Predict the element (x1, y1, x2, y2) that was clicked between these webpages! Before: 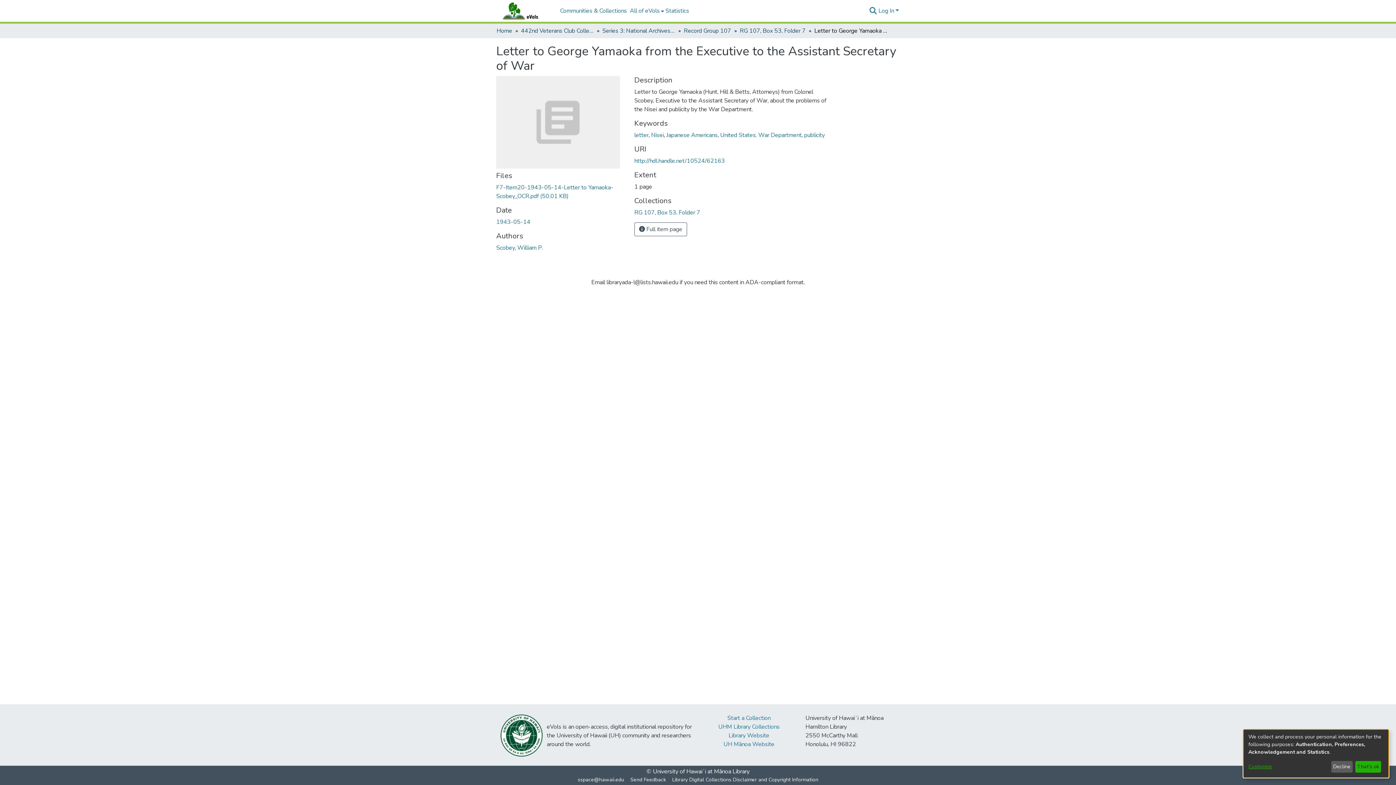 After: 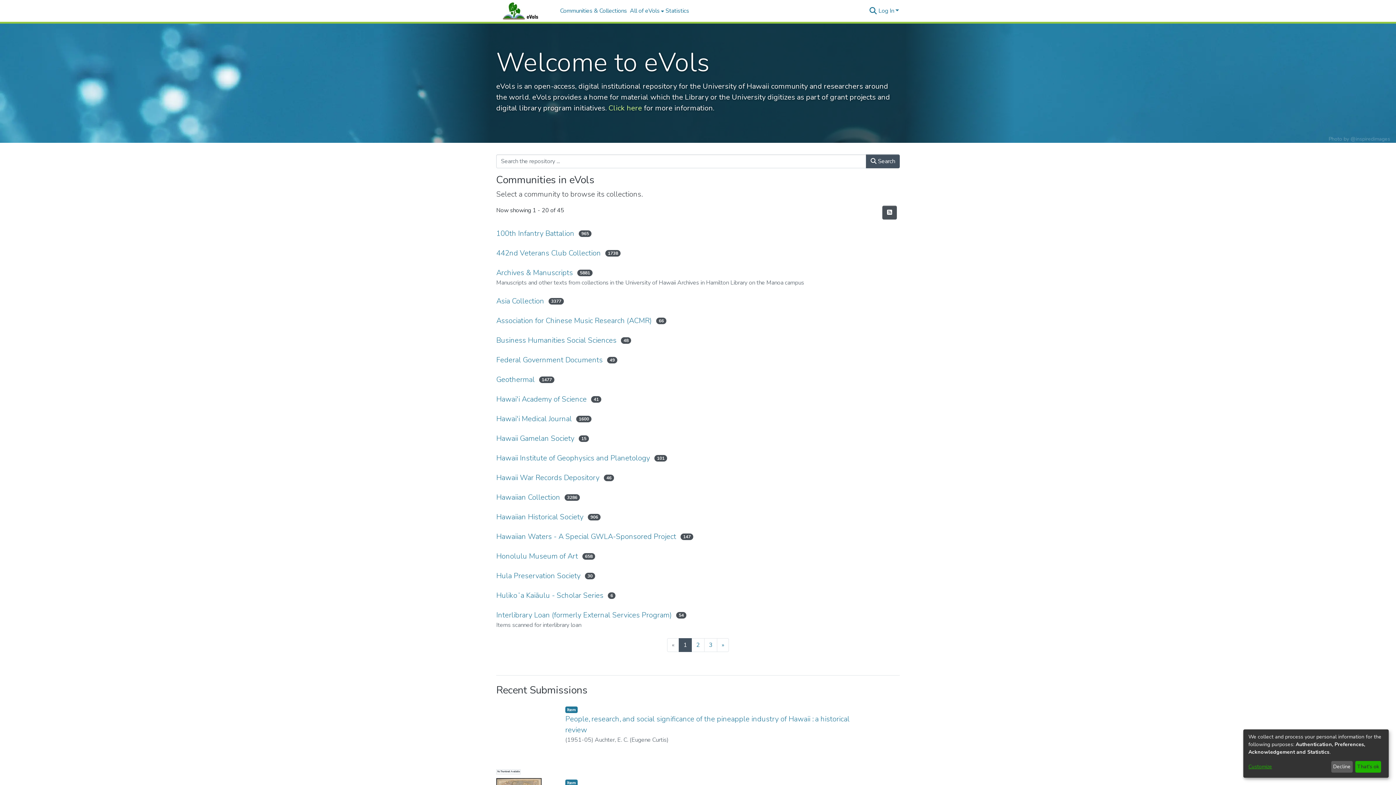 Action: label: Home bbox: (496, 26, 512, 35)